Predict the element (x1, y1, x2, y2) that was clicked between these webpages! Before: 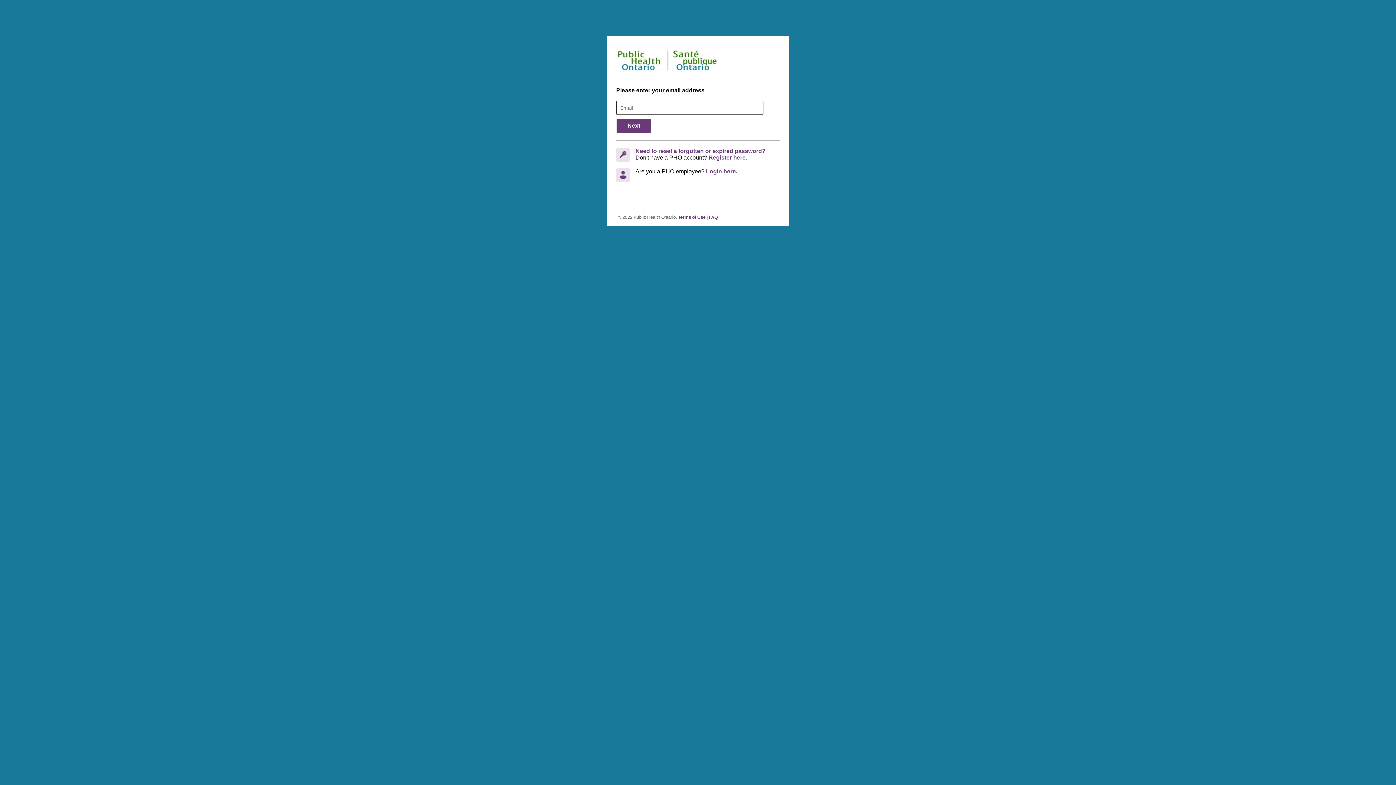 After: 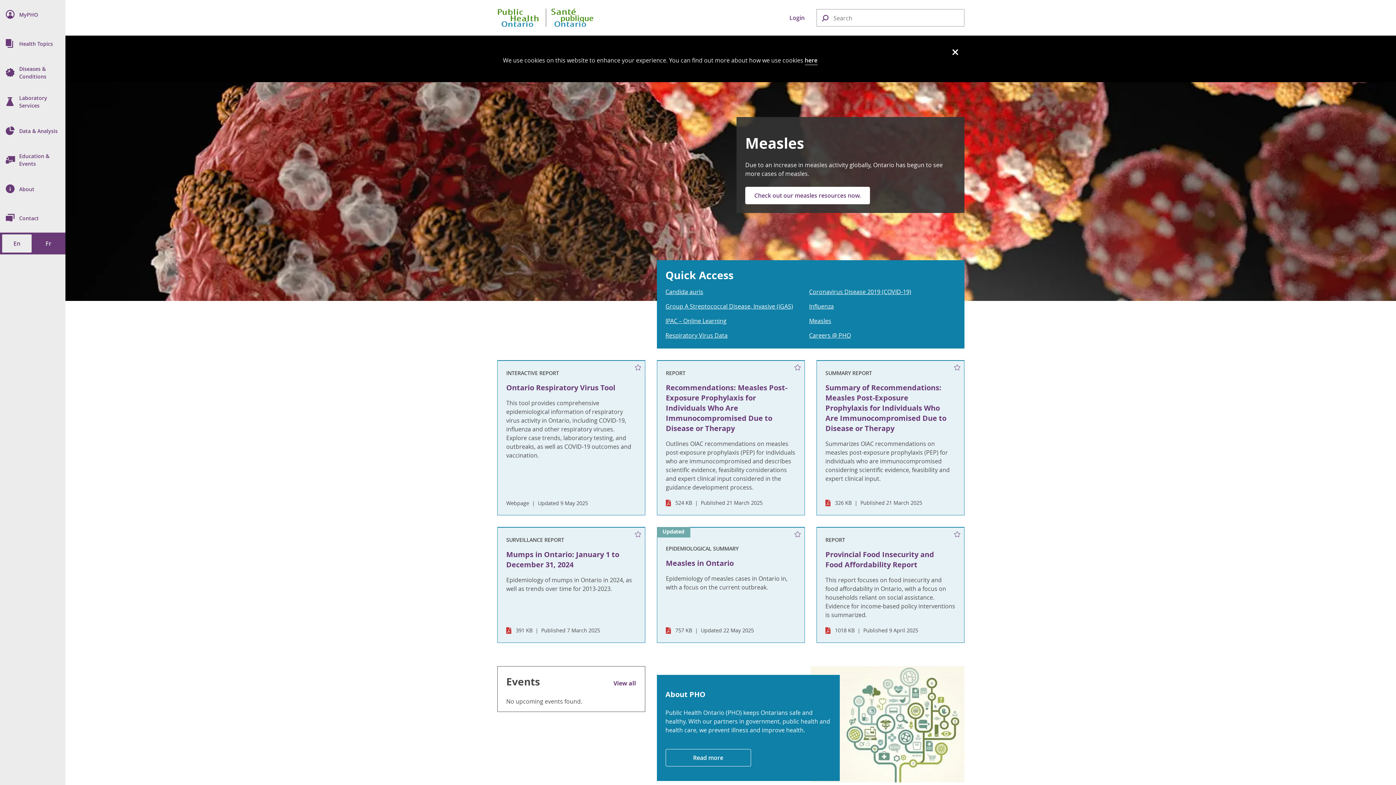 Action: label: Public Health Ontario logo bbox: (616, 65, 718, 78)